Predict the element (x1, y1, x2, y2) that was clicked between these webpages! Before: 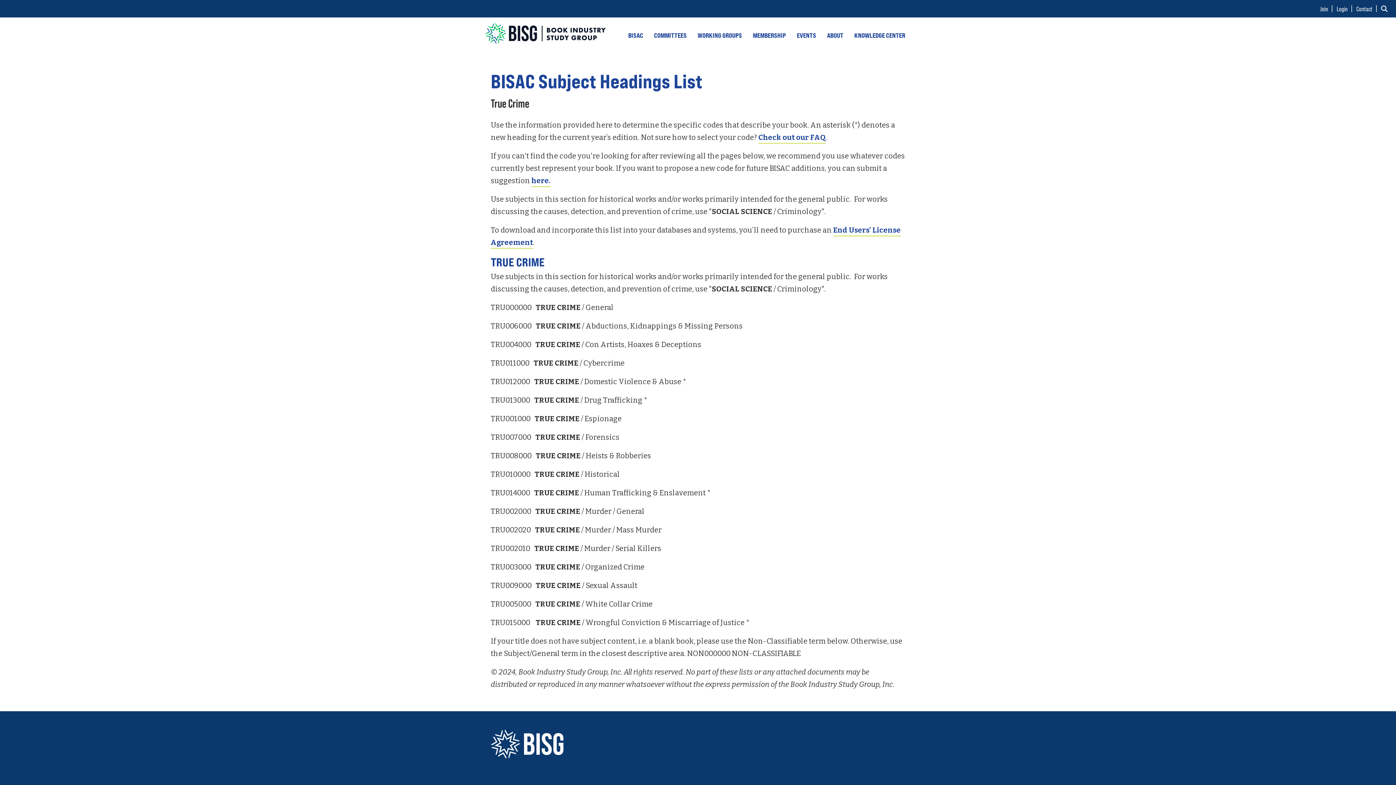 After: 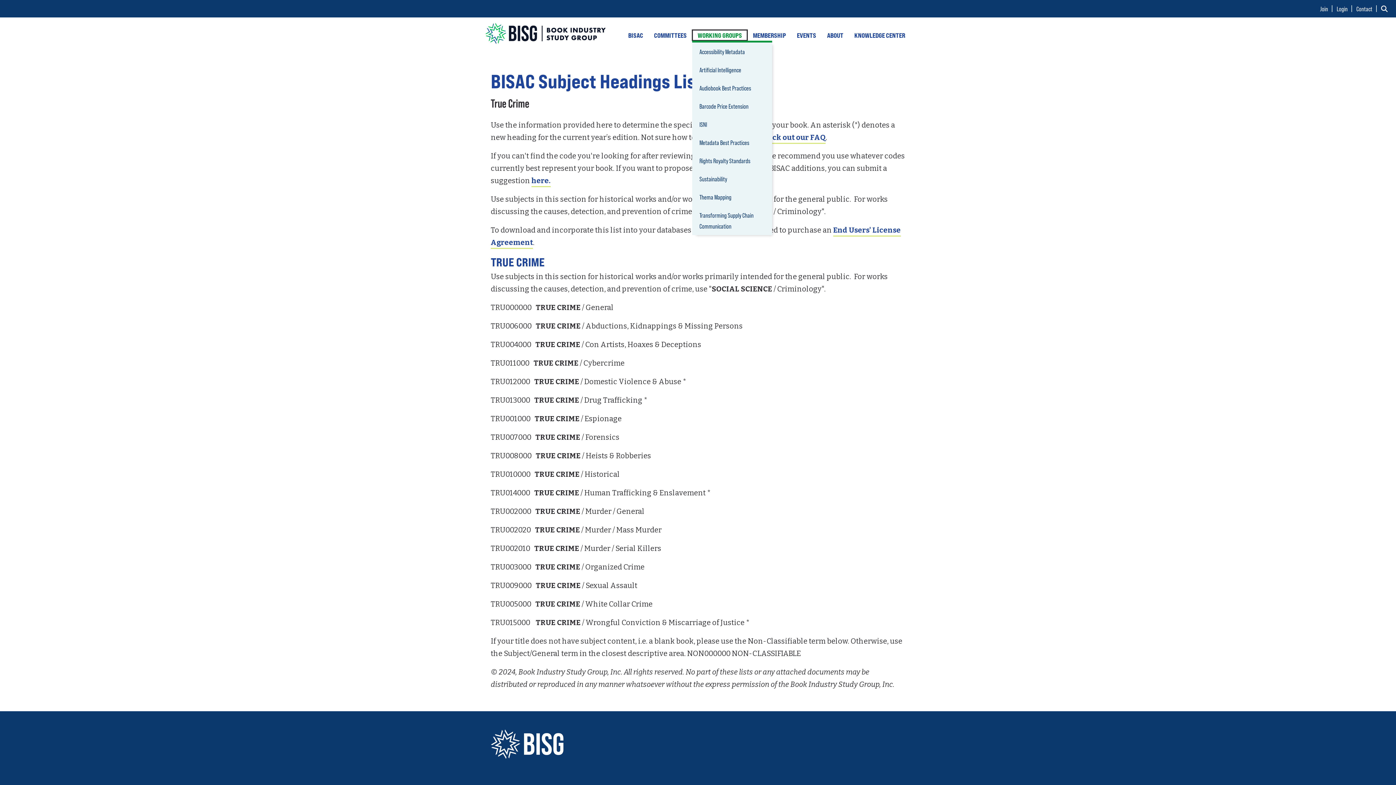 Action: label: WORKING GROUPS bbox: (692, 29, 747, 40)